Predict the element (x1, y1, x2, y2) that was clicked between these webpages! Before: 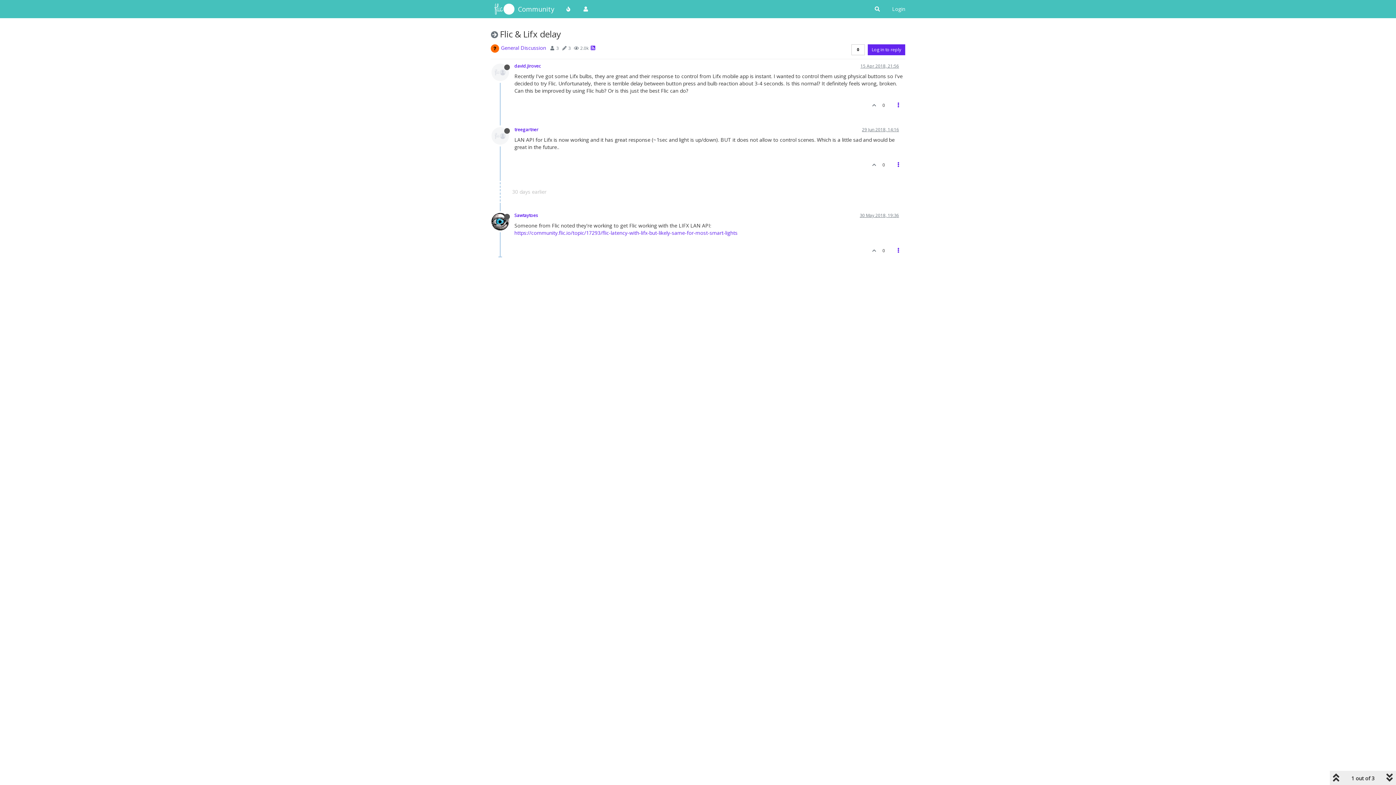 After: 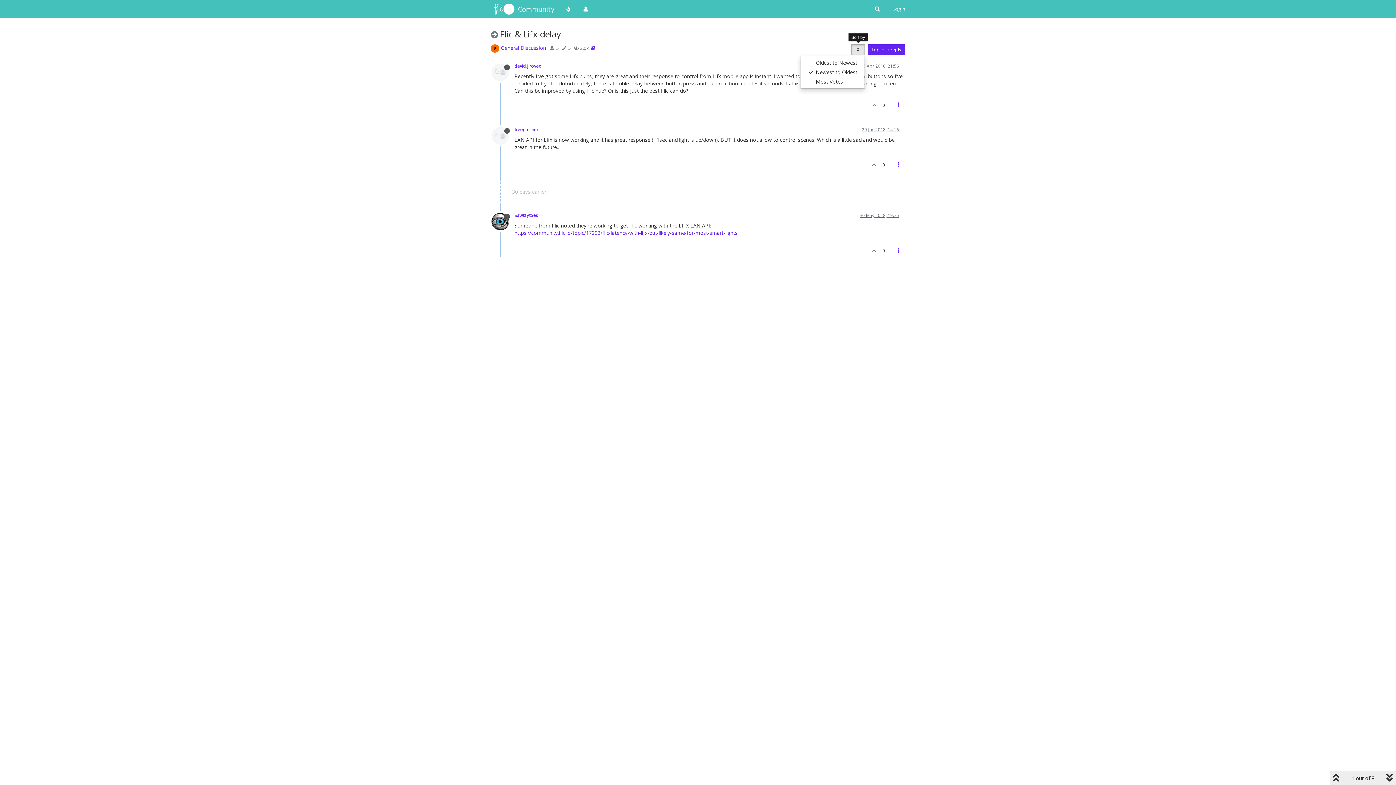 Action: bbox: (851, 44, 865, 55)